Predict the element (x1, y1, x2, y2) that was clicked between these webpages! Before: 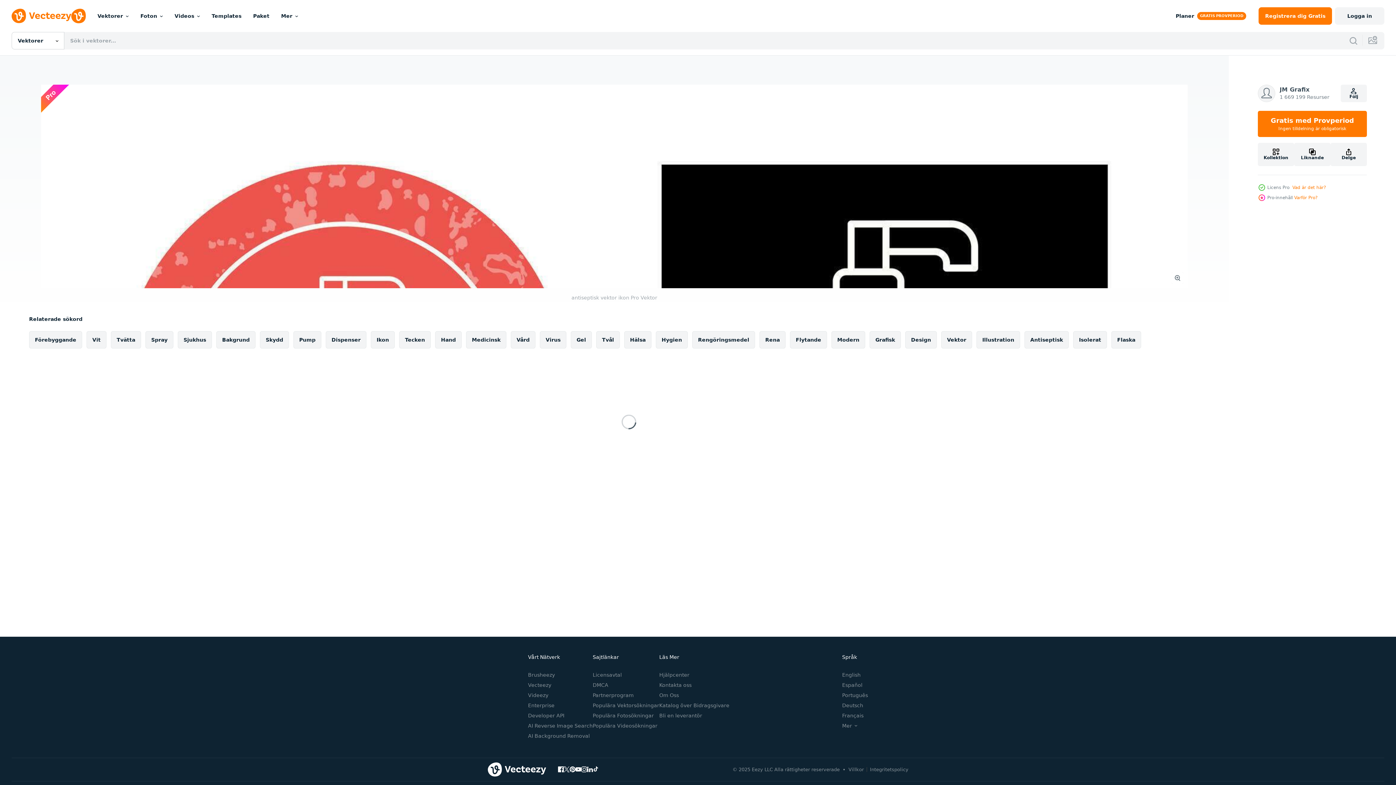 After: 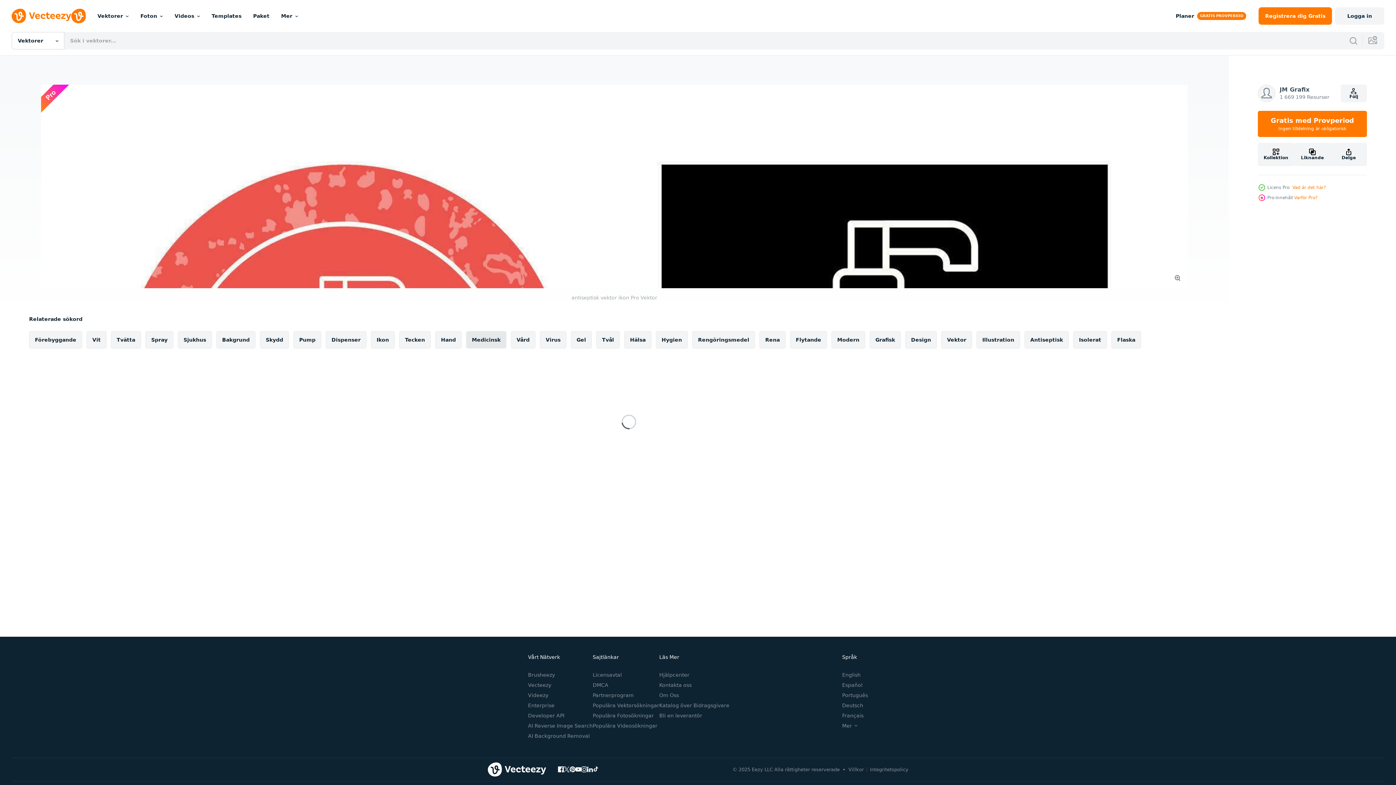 Action: bbox: (466, 331, 506, 348) label: Medicinsk